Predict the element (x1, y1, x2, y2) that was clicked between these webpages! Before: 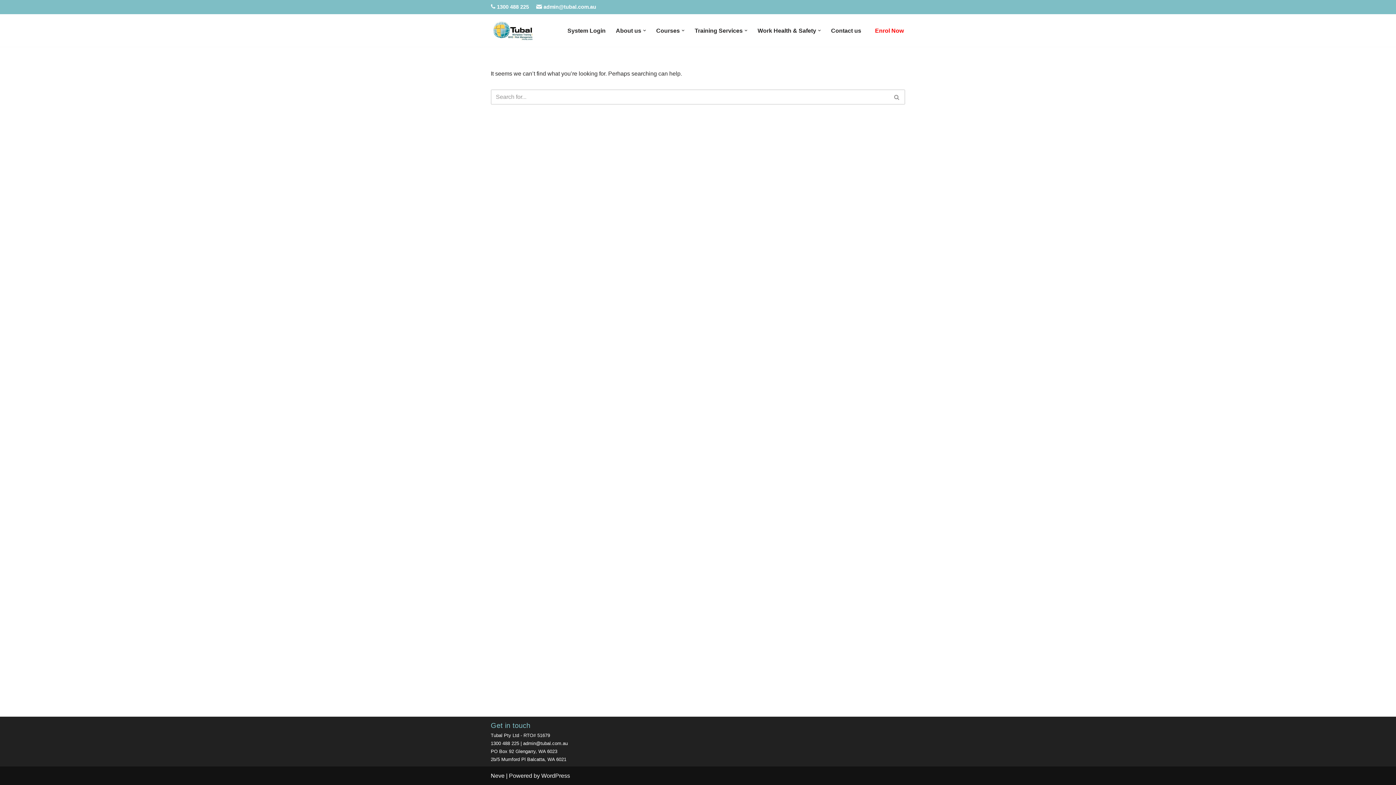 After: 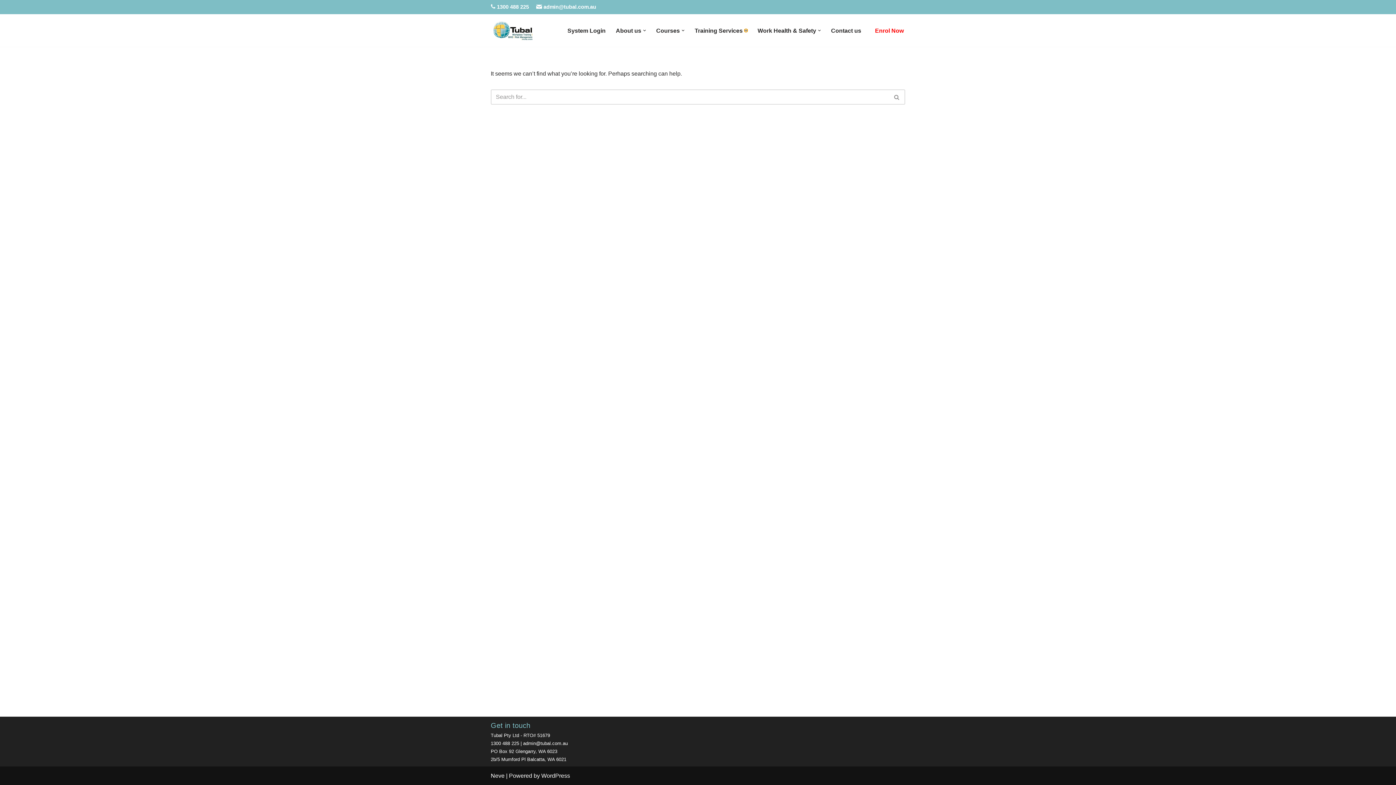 Action: label: Open Submenu bbox: (744, 29, 747, 32)